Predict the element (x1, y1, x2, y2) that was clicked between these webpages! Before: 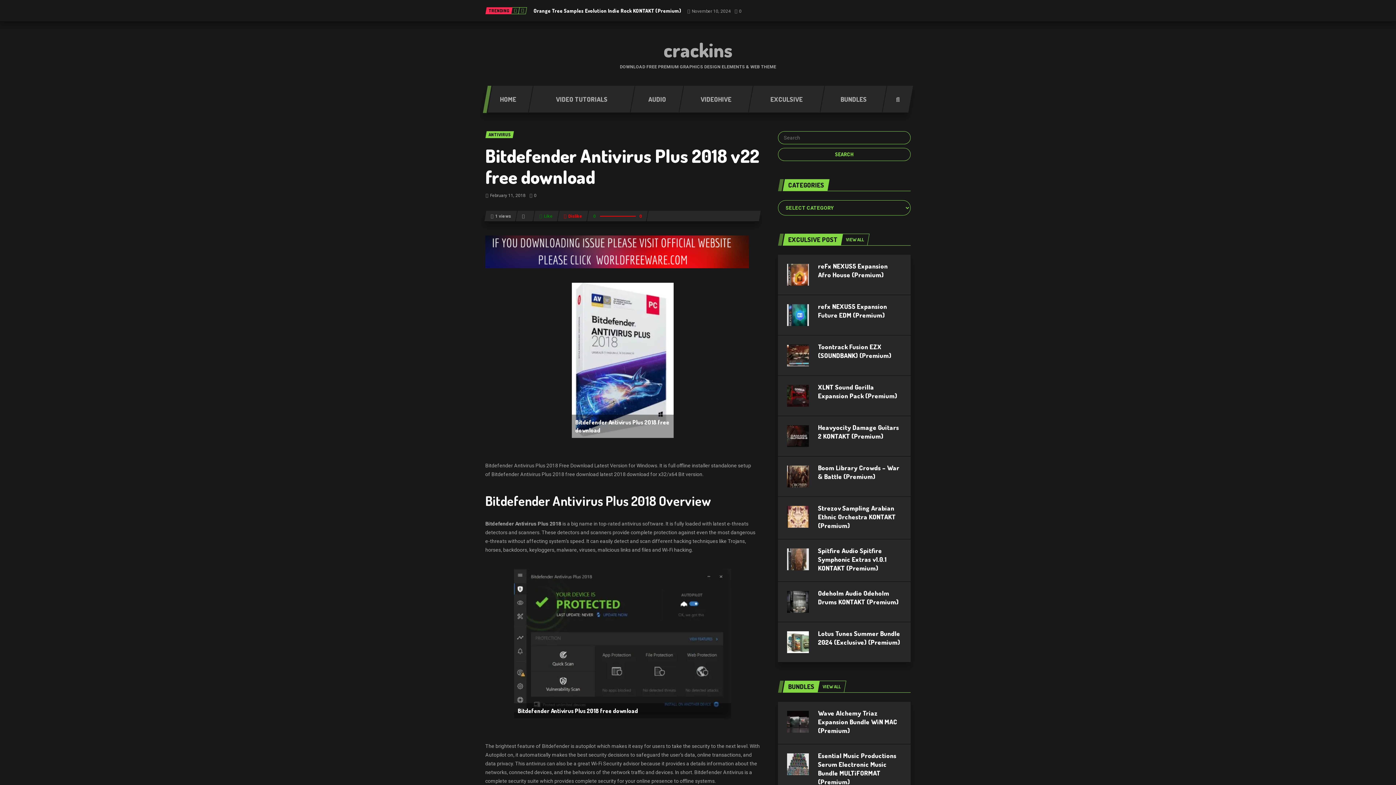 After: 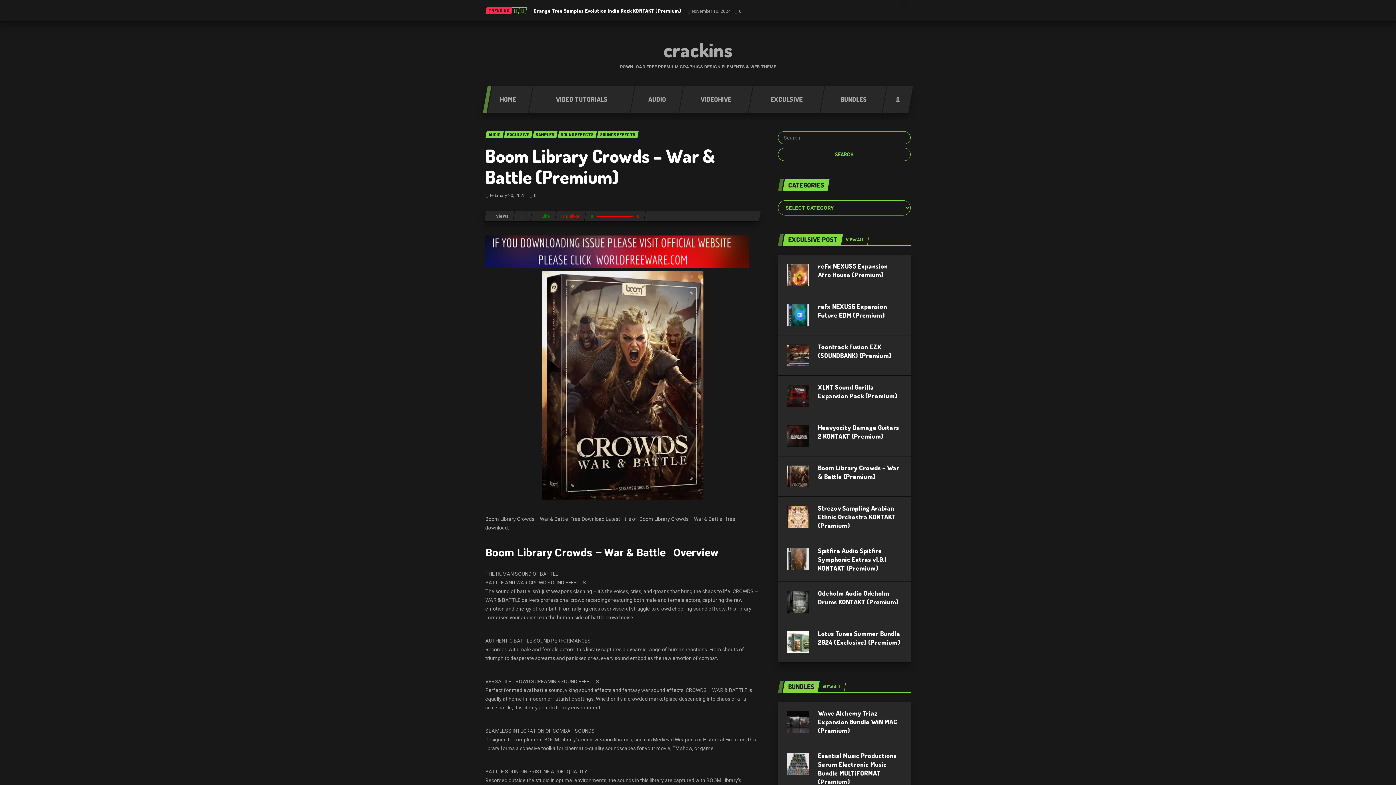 Action: bbox: (787, 473, 809, 479)